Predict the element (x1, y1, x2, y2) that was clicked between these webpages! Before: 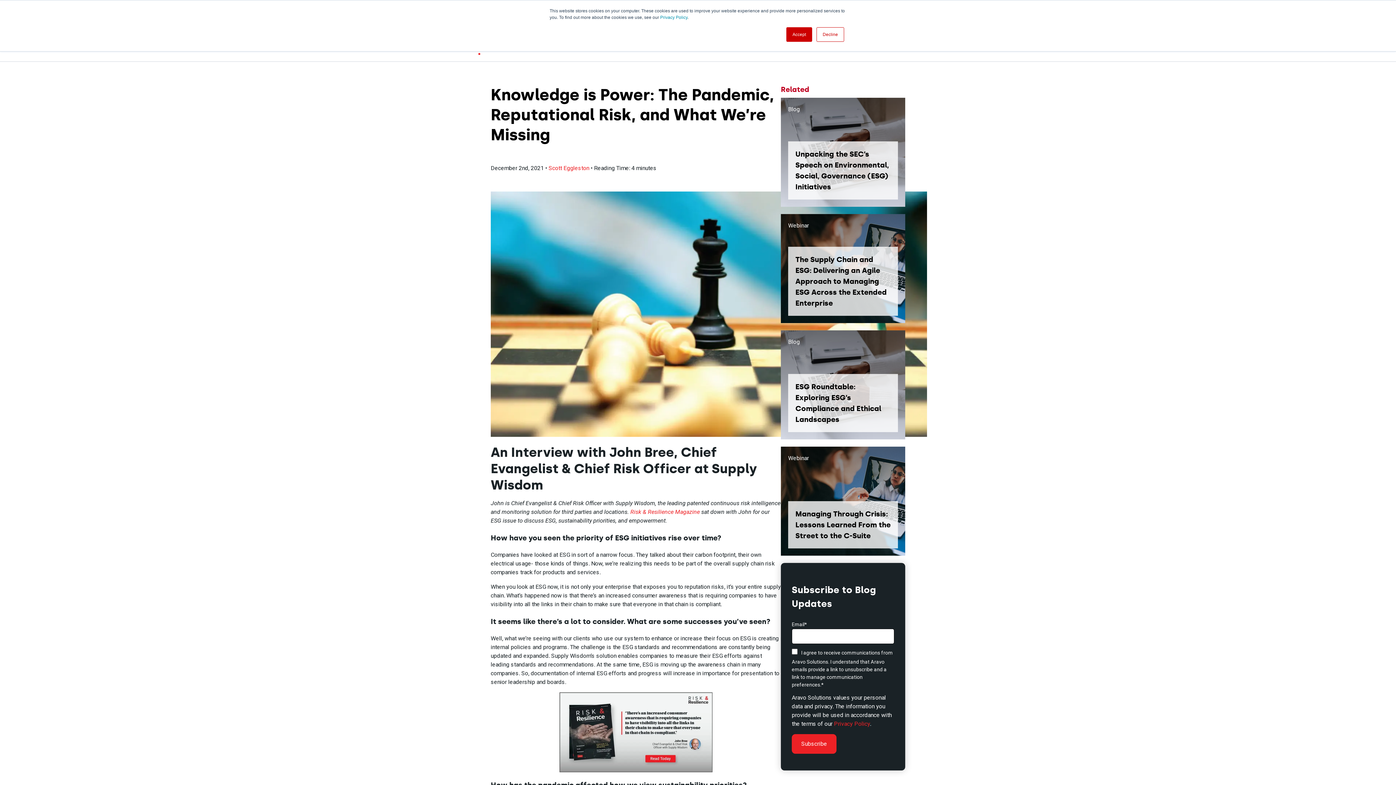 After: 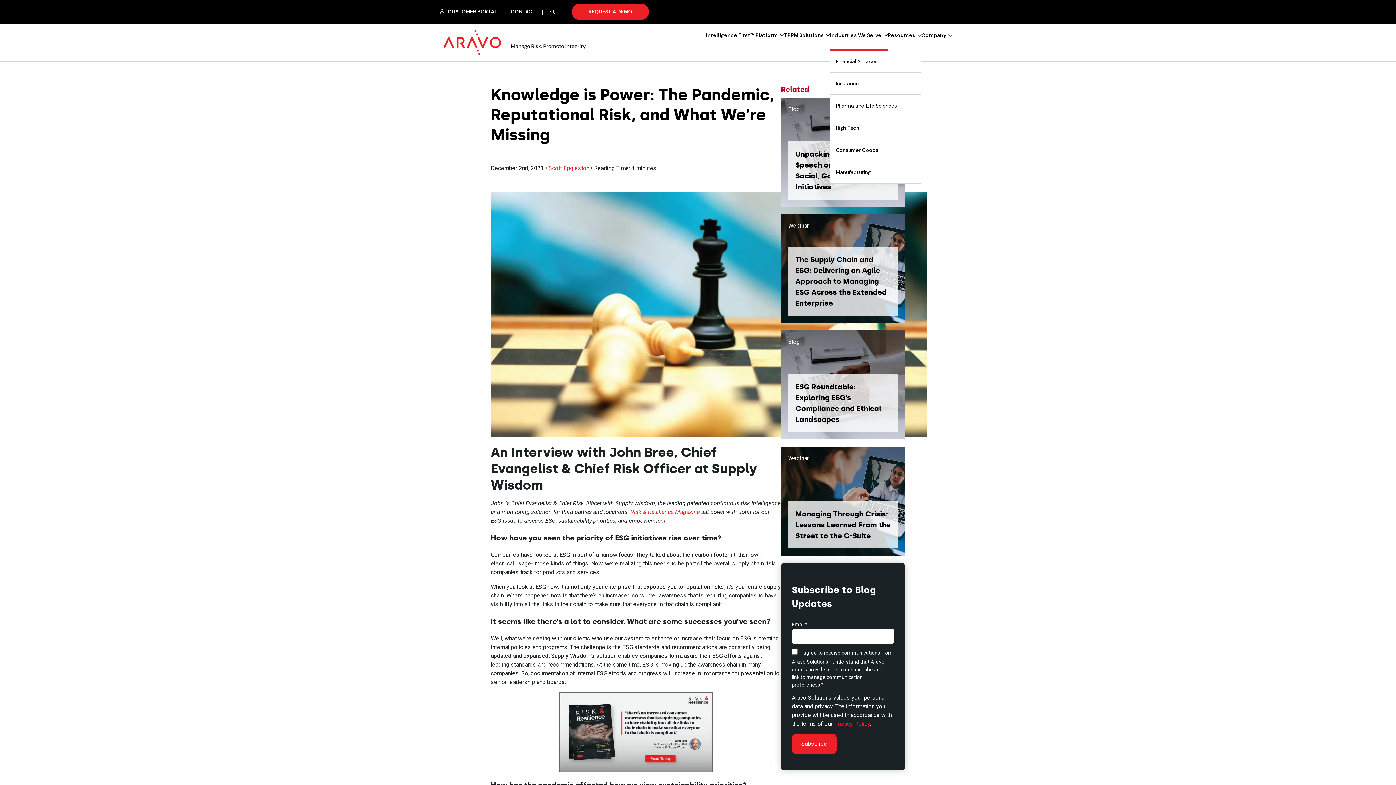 Action: label: Decline bbox: (816, 27, 844, 41)